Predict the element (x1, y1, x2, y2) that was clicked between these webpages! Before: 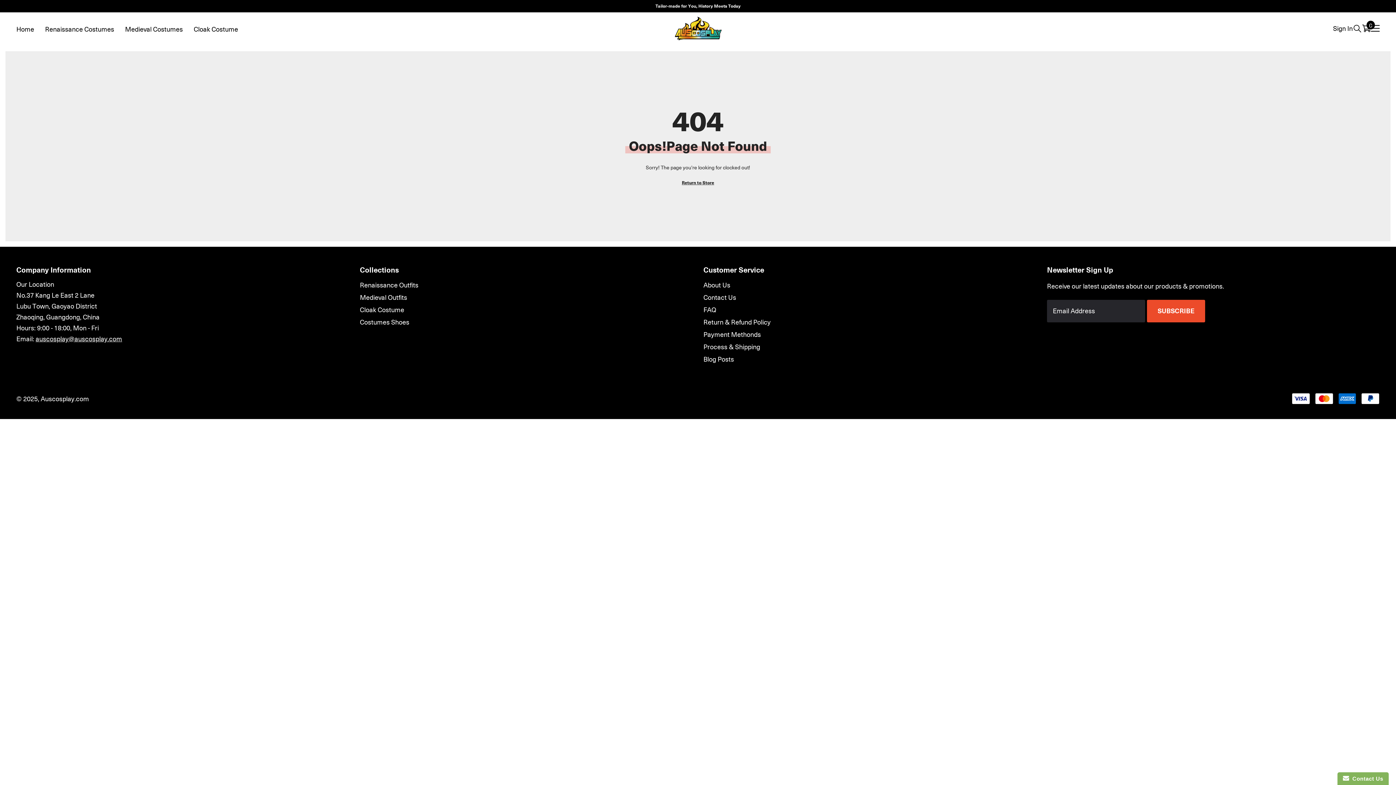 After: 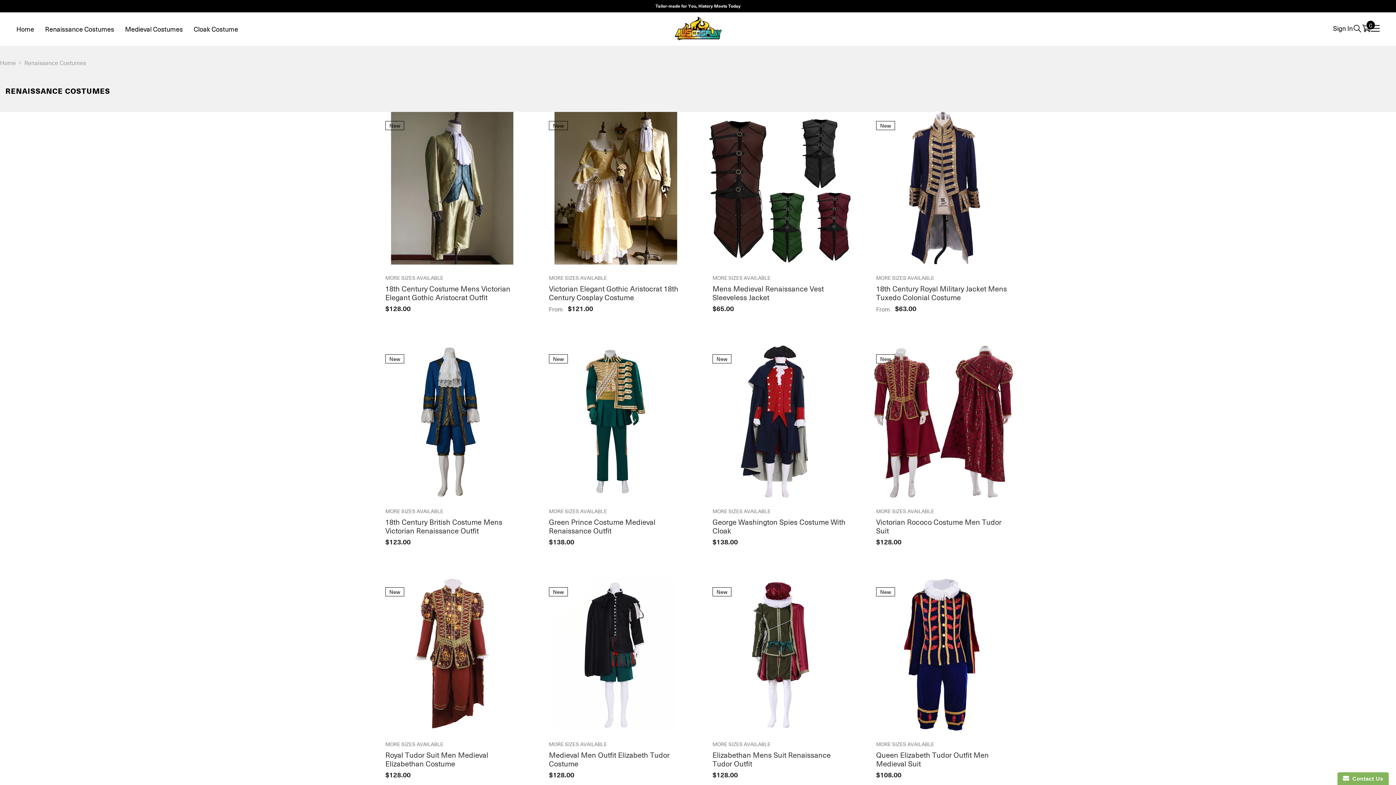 Action: bbox: (360, 278, 418, 291) label: Renaissance Outfits